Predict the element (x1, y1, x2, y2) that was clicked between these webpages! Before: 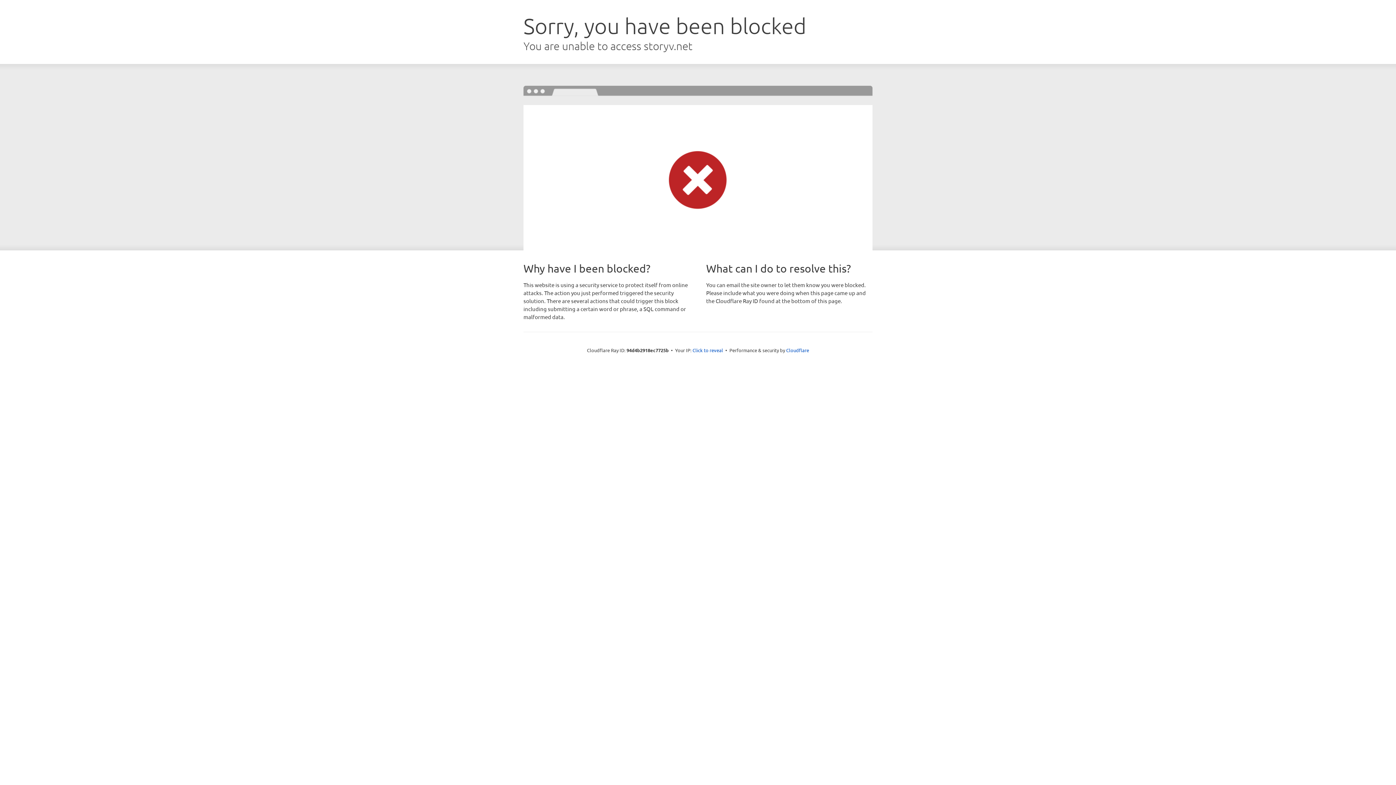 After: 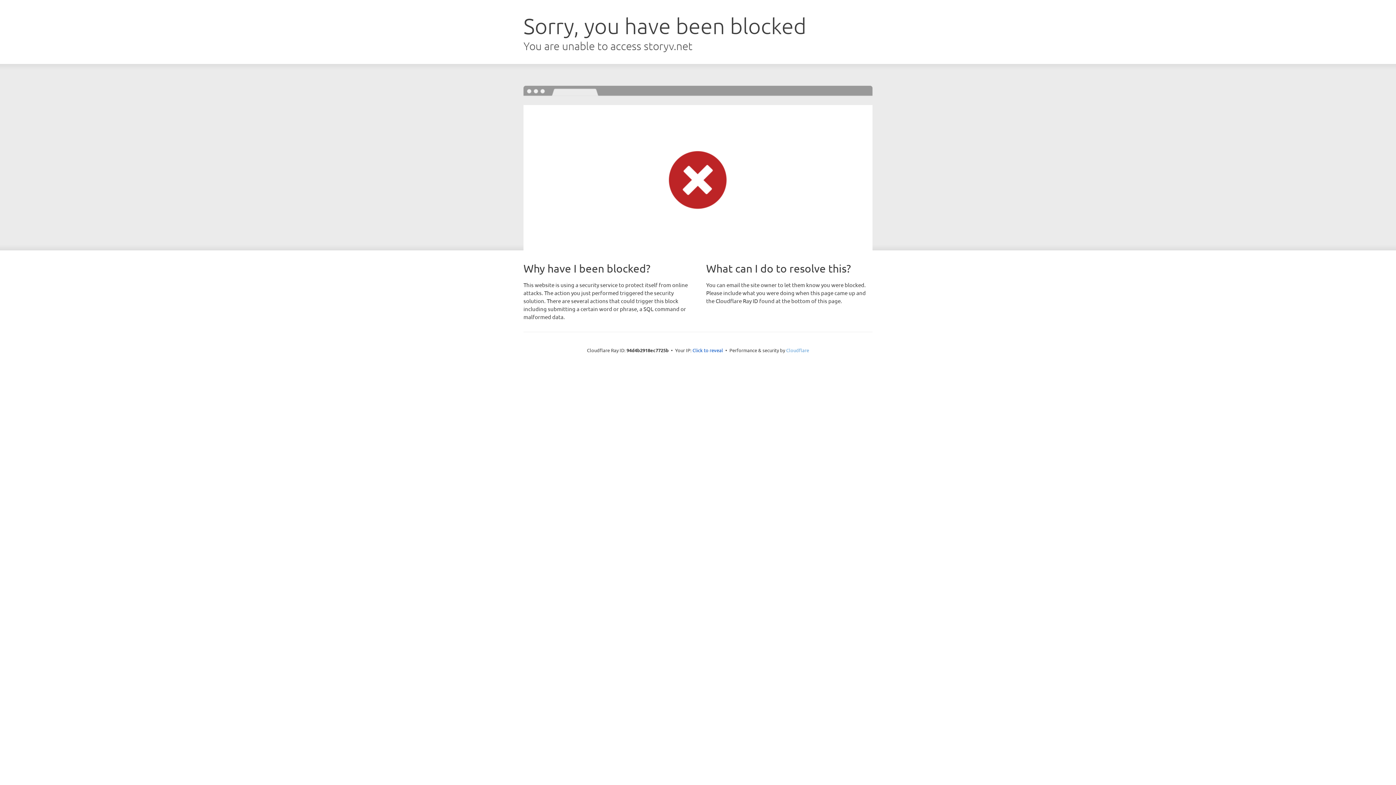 Action: label: Cloudflare bbox: (786, 347, 809, 353)